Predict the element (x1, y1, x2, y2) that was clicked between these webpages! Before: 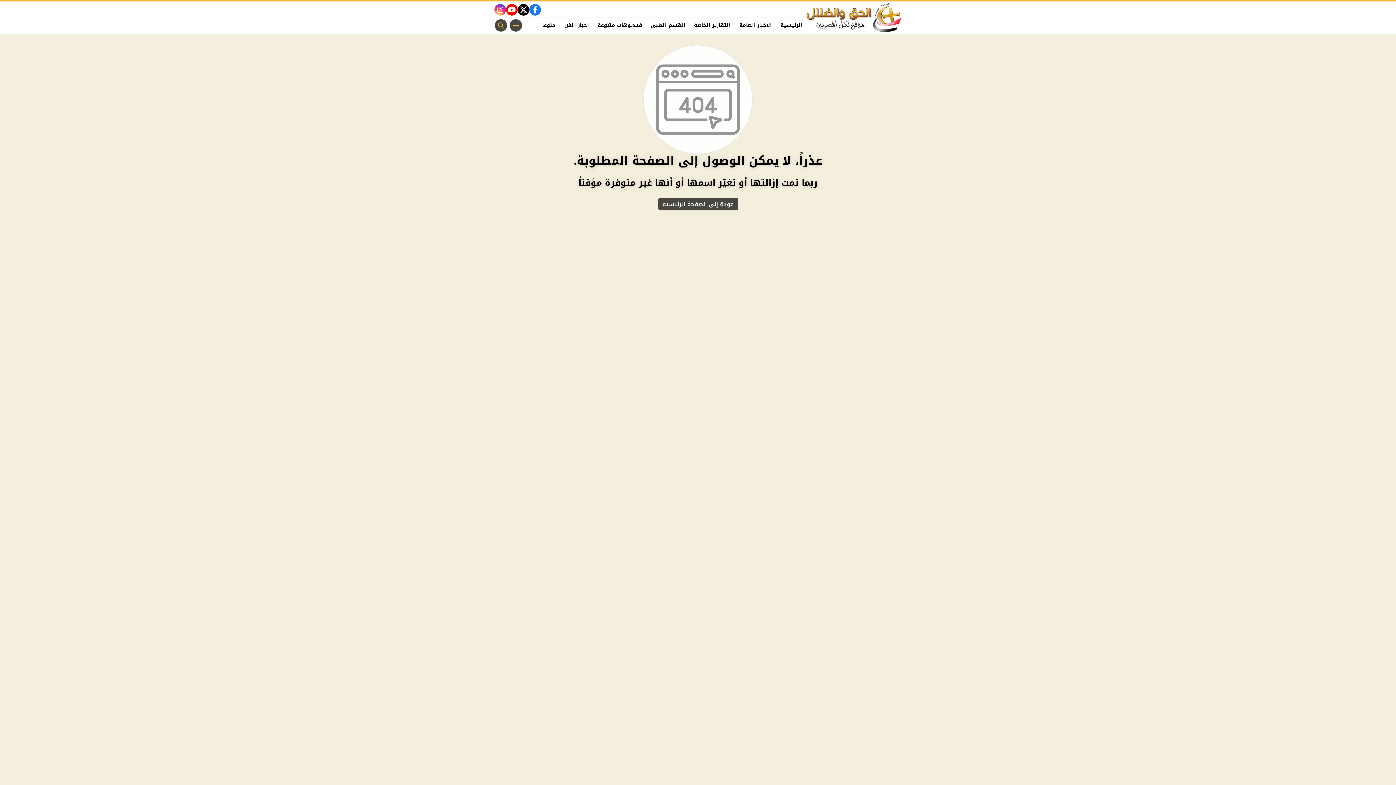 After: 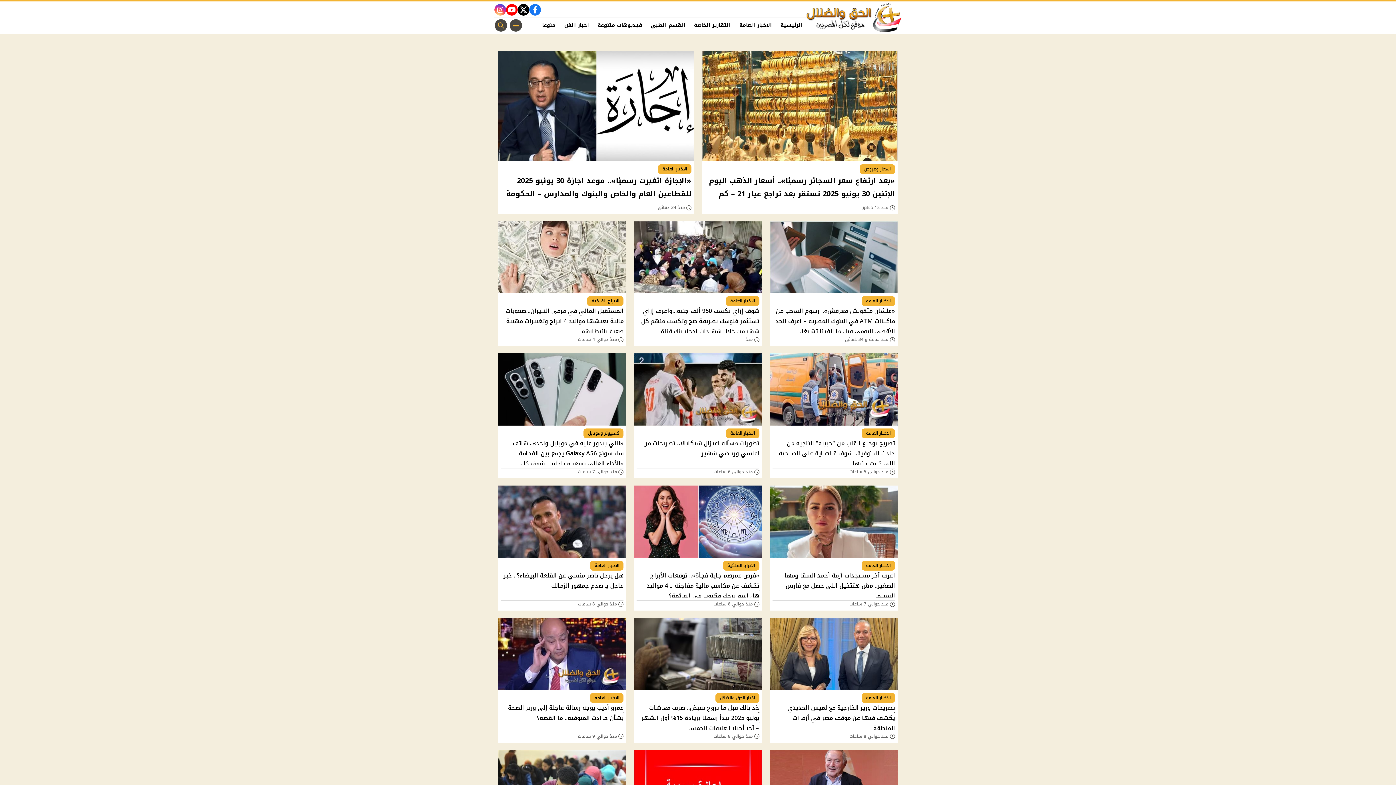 Action: bbox: (807, 1, 901, 34)